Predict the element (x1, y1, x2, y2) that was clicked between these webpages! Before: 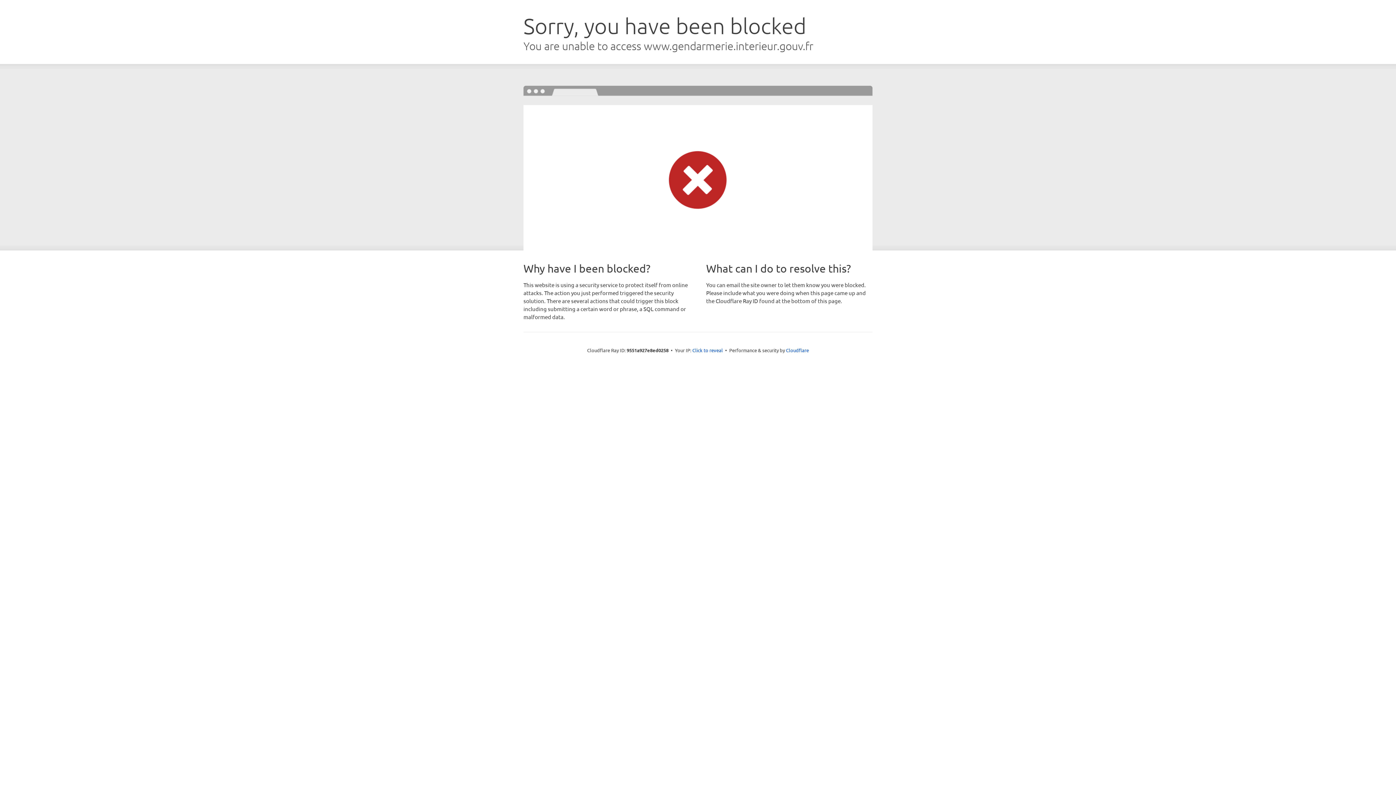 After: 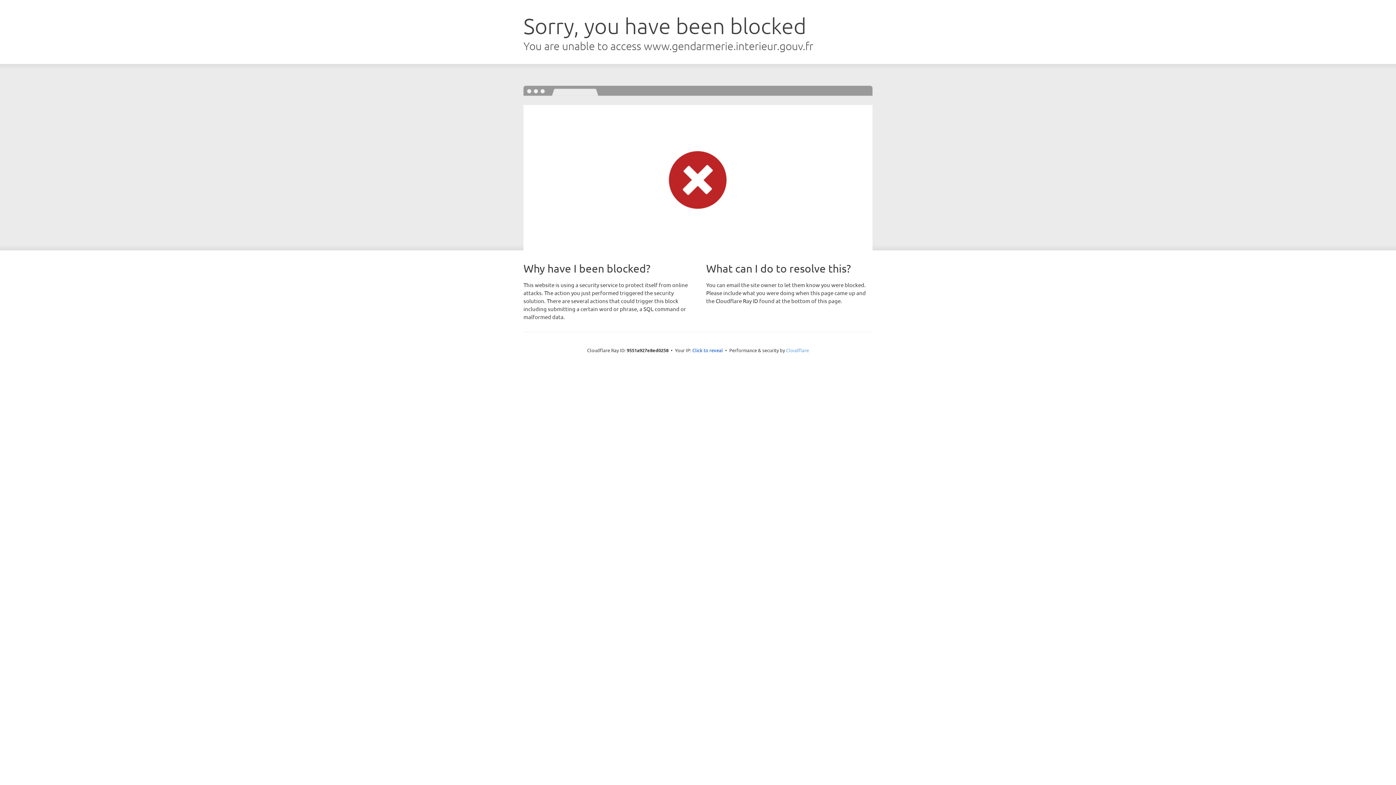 Action: bbox: (786, 347, 809, 353) label: Cloudflare